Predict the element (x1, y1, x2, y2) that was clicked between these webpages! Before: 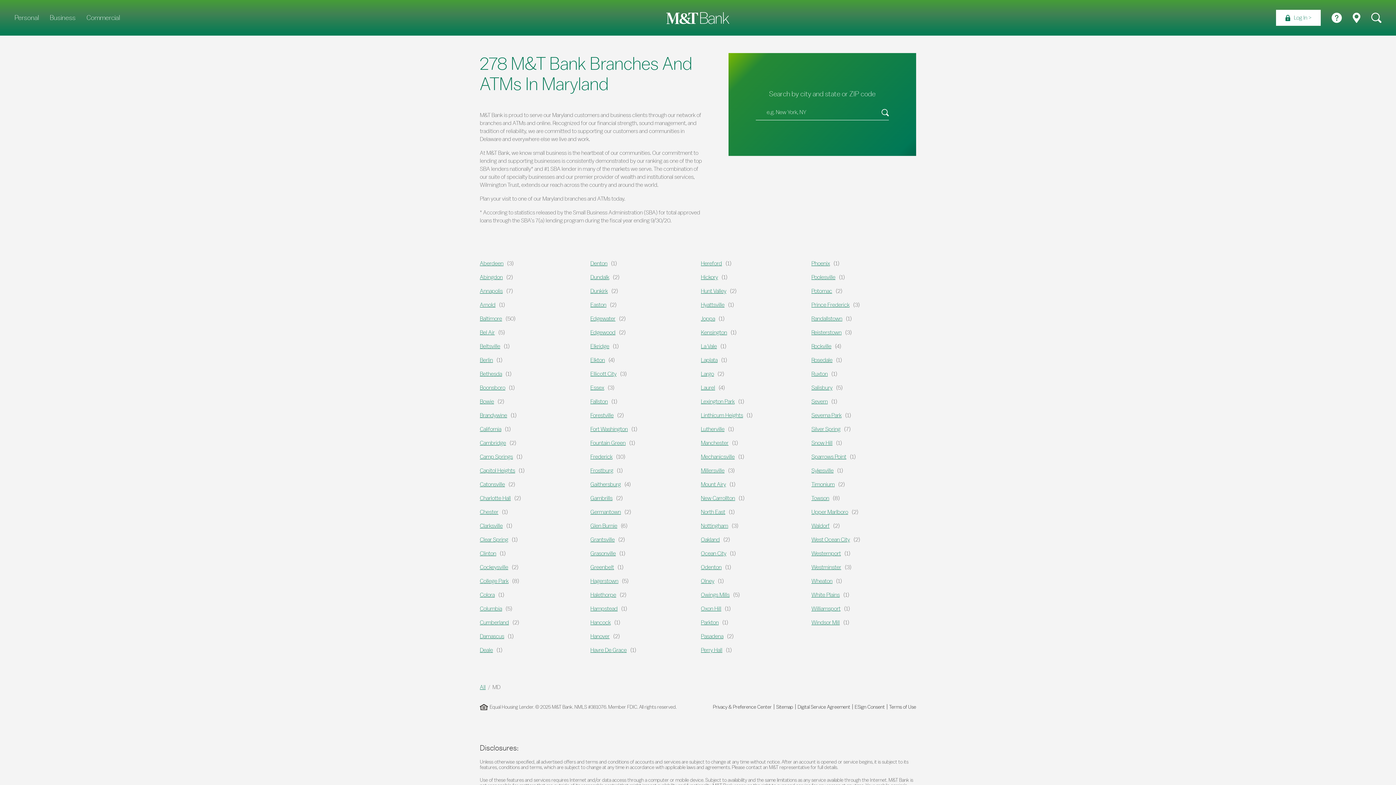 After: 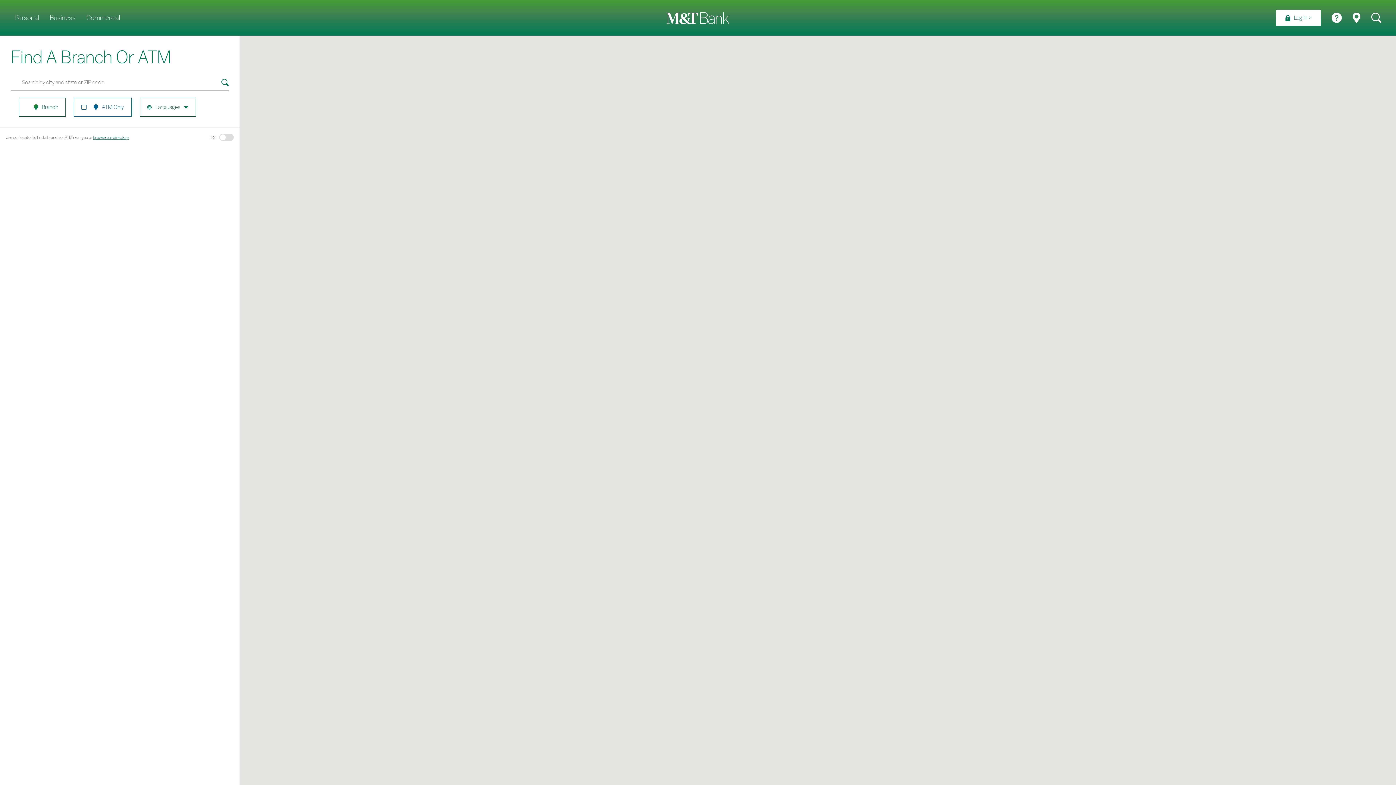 Action: bbox: (1353, 12, 1360, 22)